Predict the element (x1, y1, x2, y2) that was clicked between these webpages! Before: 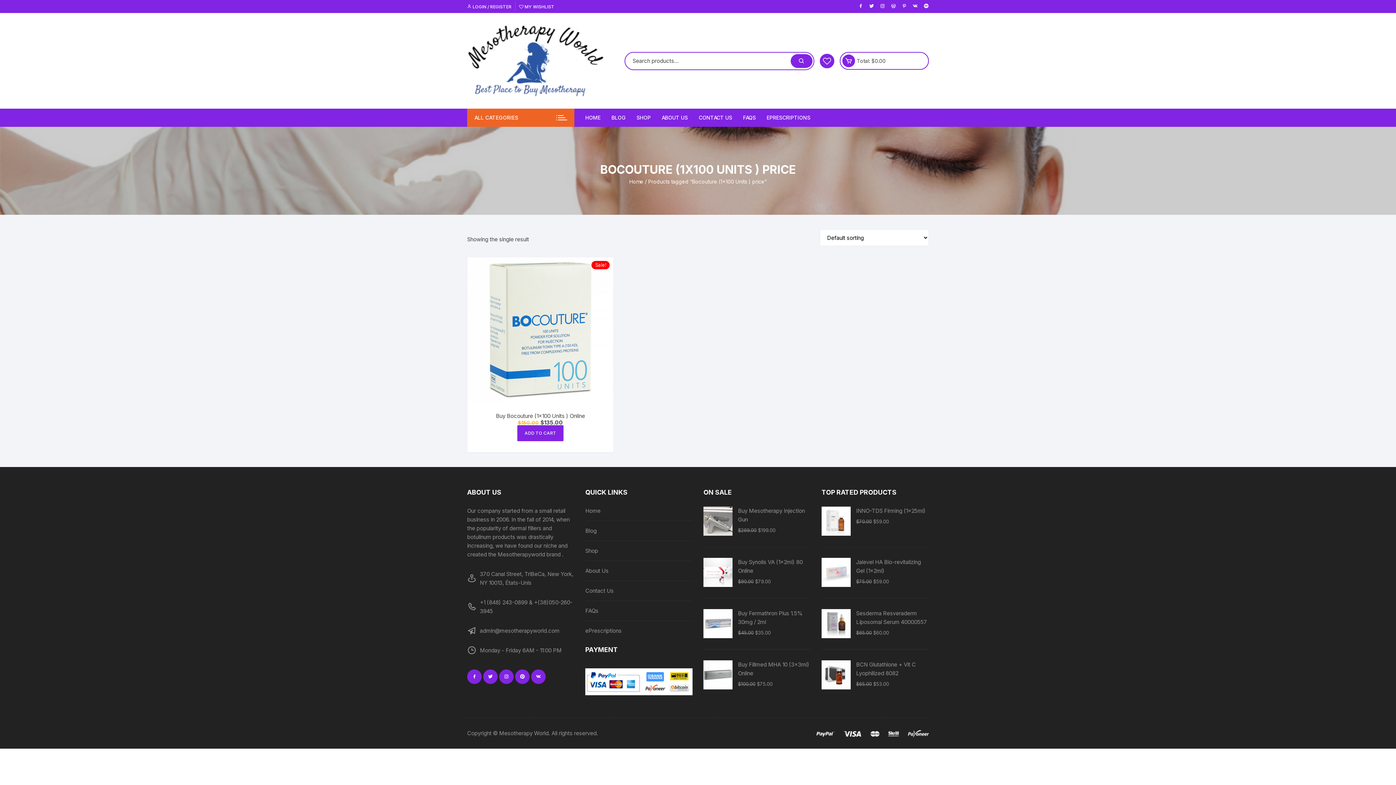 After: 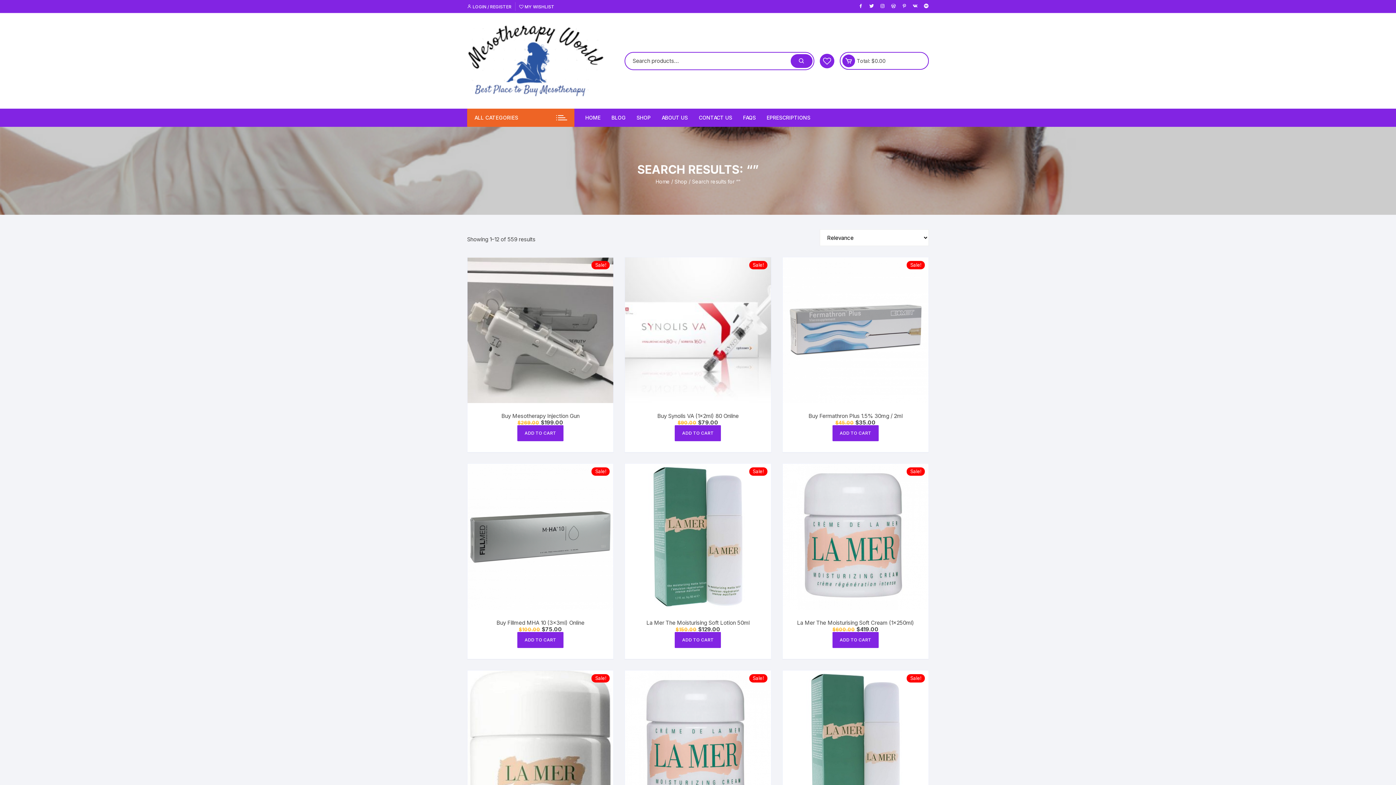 Action: bbox: (790, 54, 812, 67)